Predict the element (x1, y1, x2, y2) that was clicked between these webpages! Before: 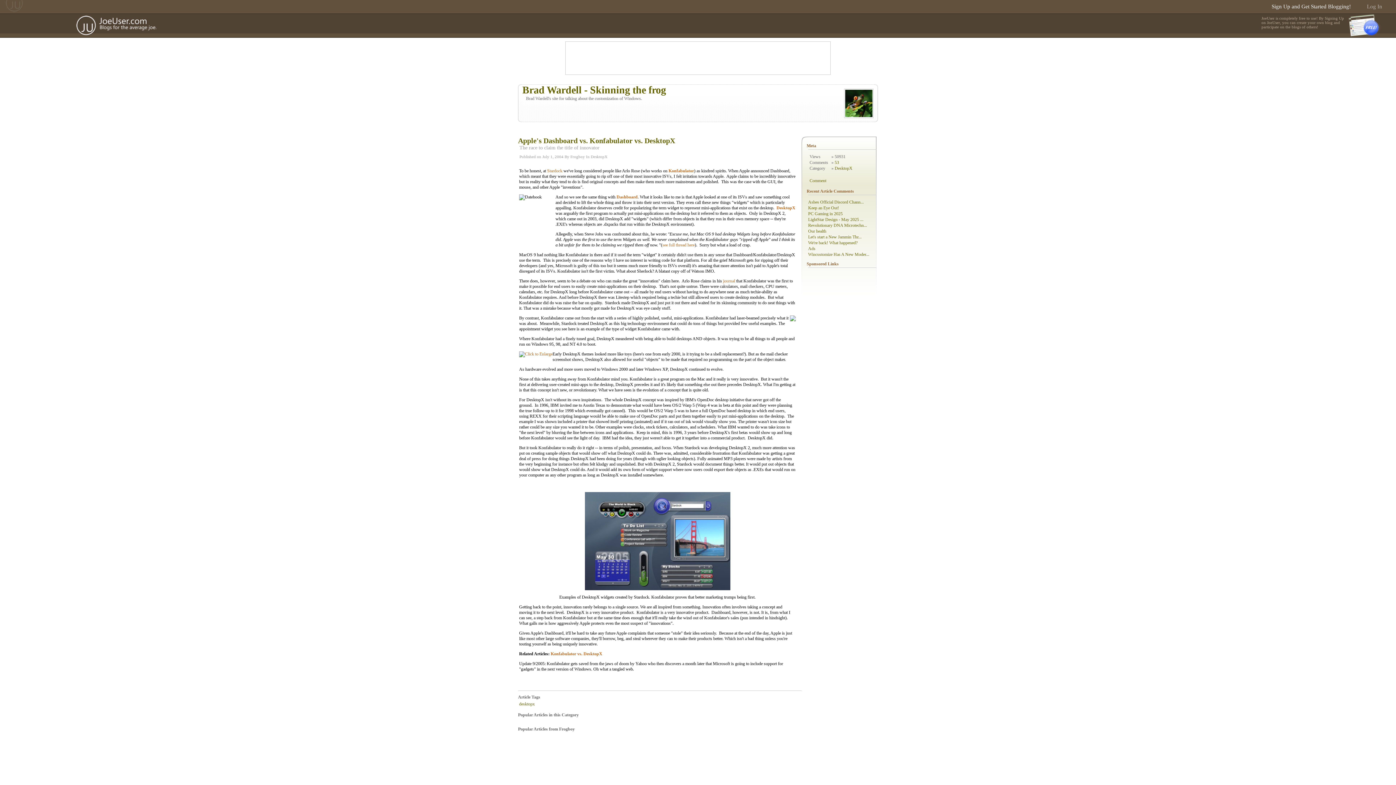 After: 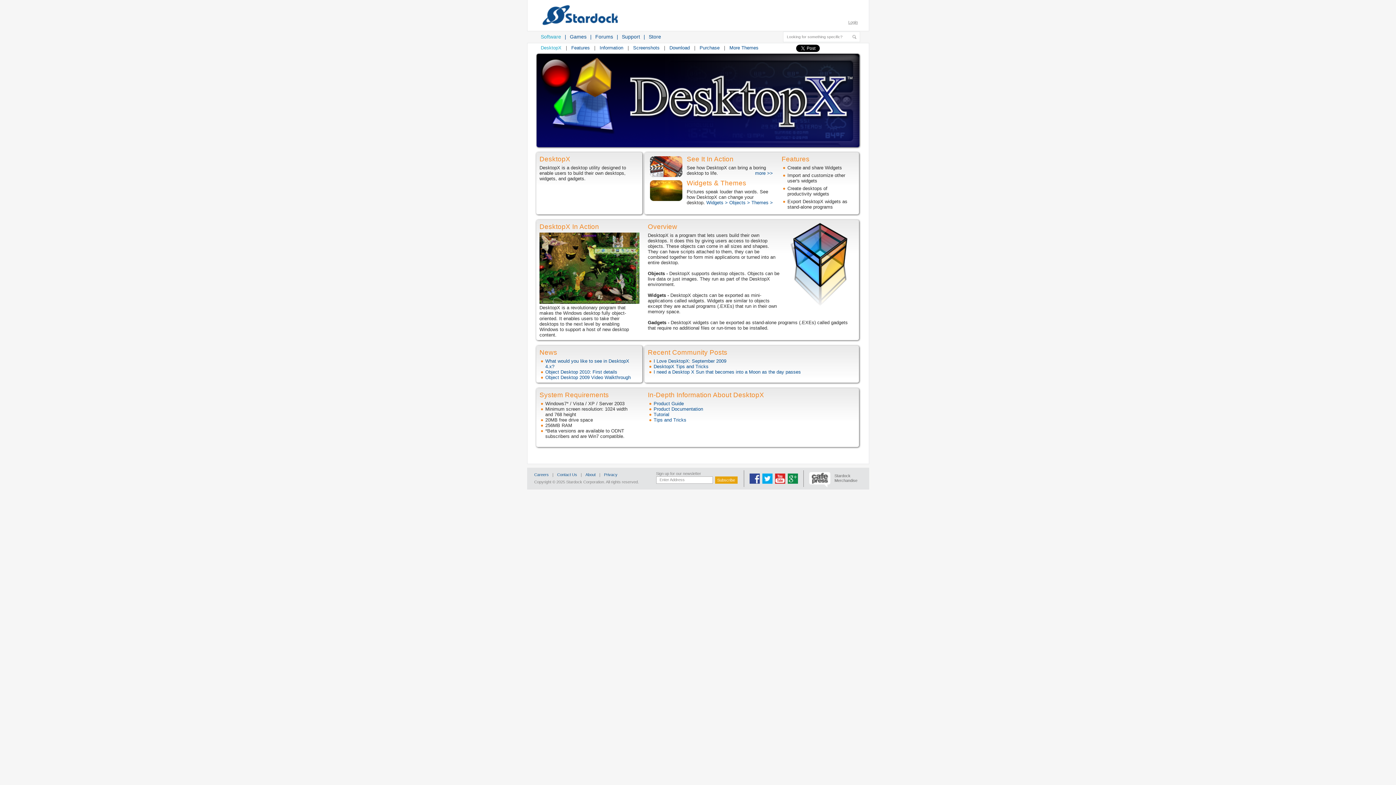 Action: bbox: (776, 205, 795, 210) label: DesktopX